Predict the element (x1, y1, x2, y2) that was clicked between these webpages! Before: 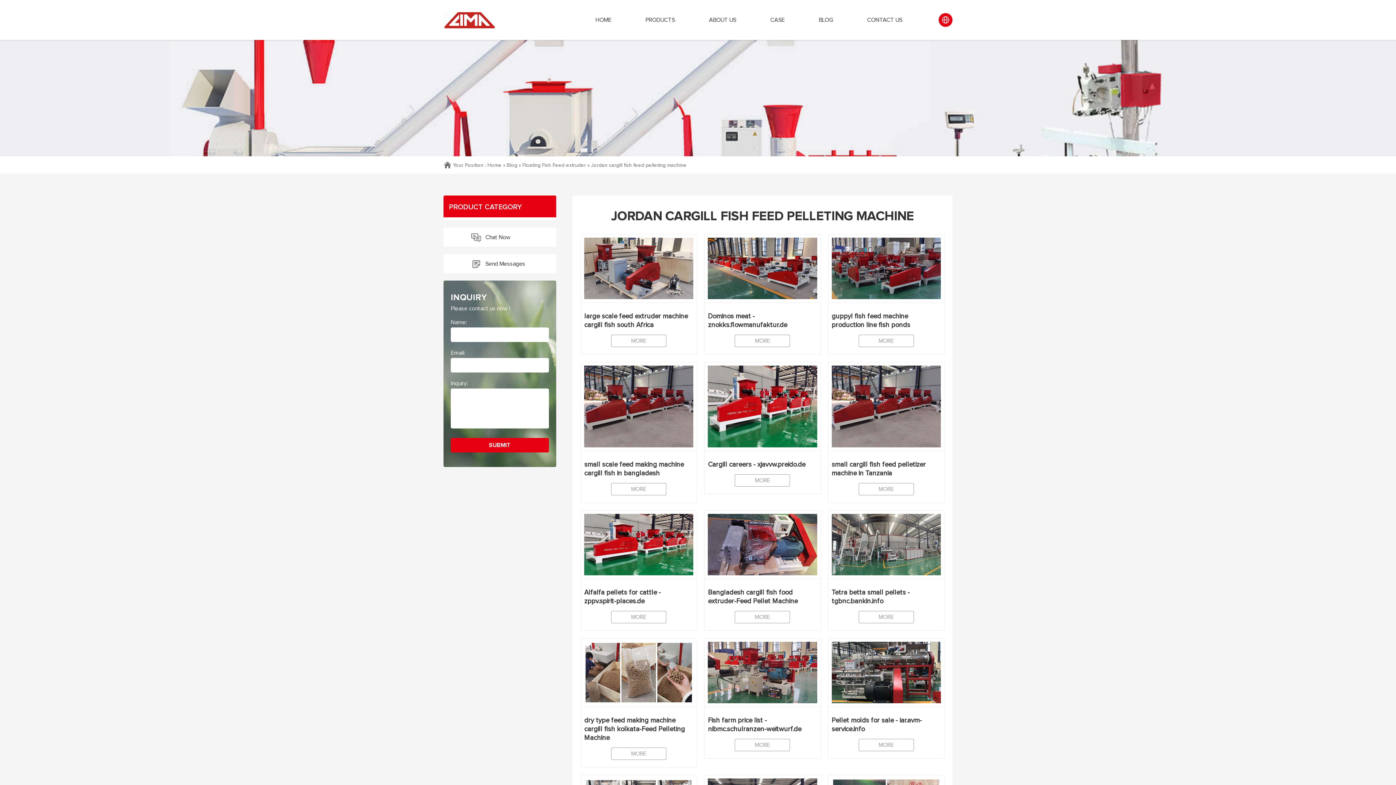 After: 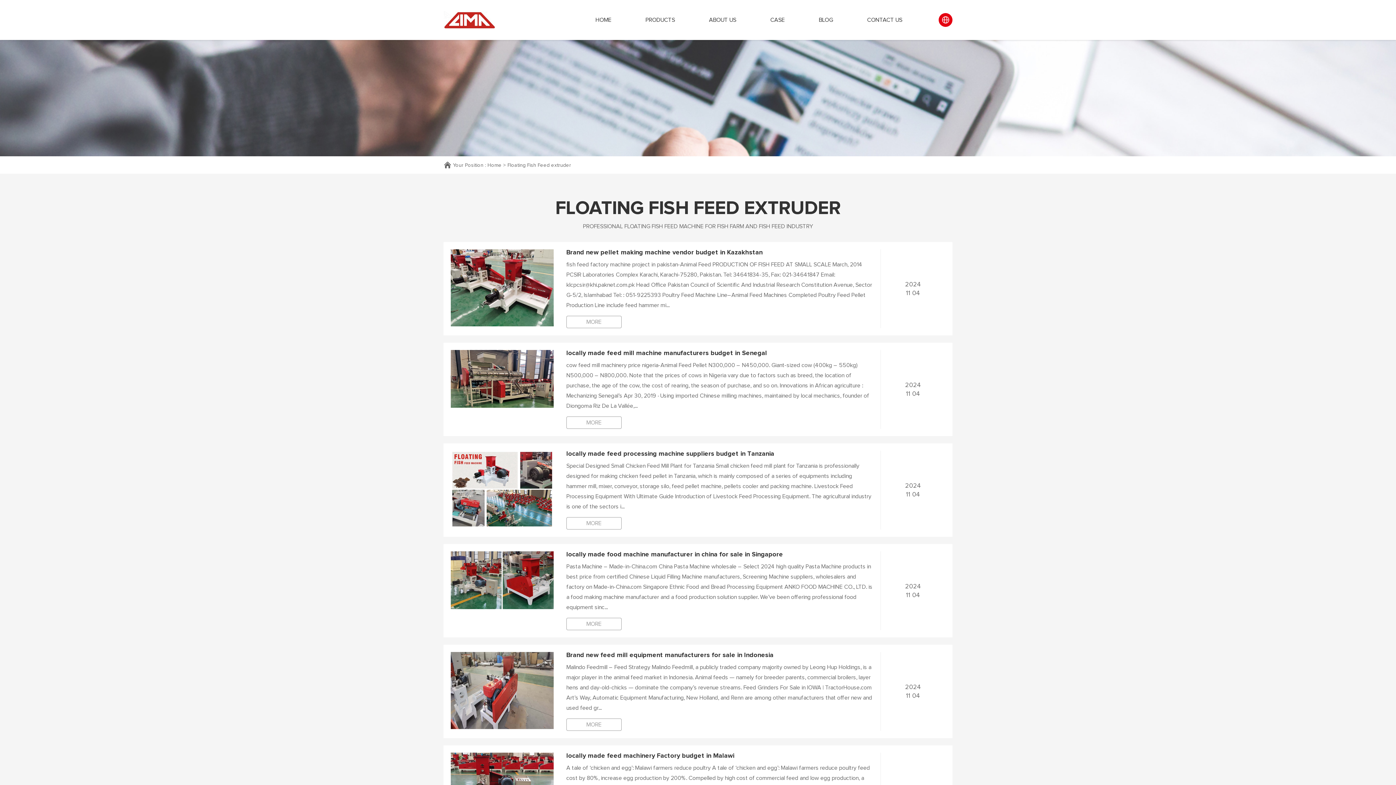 Action: bbox: (522, 162, 586, 168) label: Floating Fish Feed extruder